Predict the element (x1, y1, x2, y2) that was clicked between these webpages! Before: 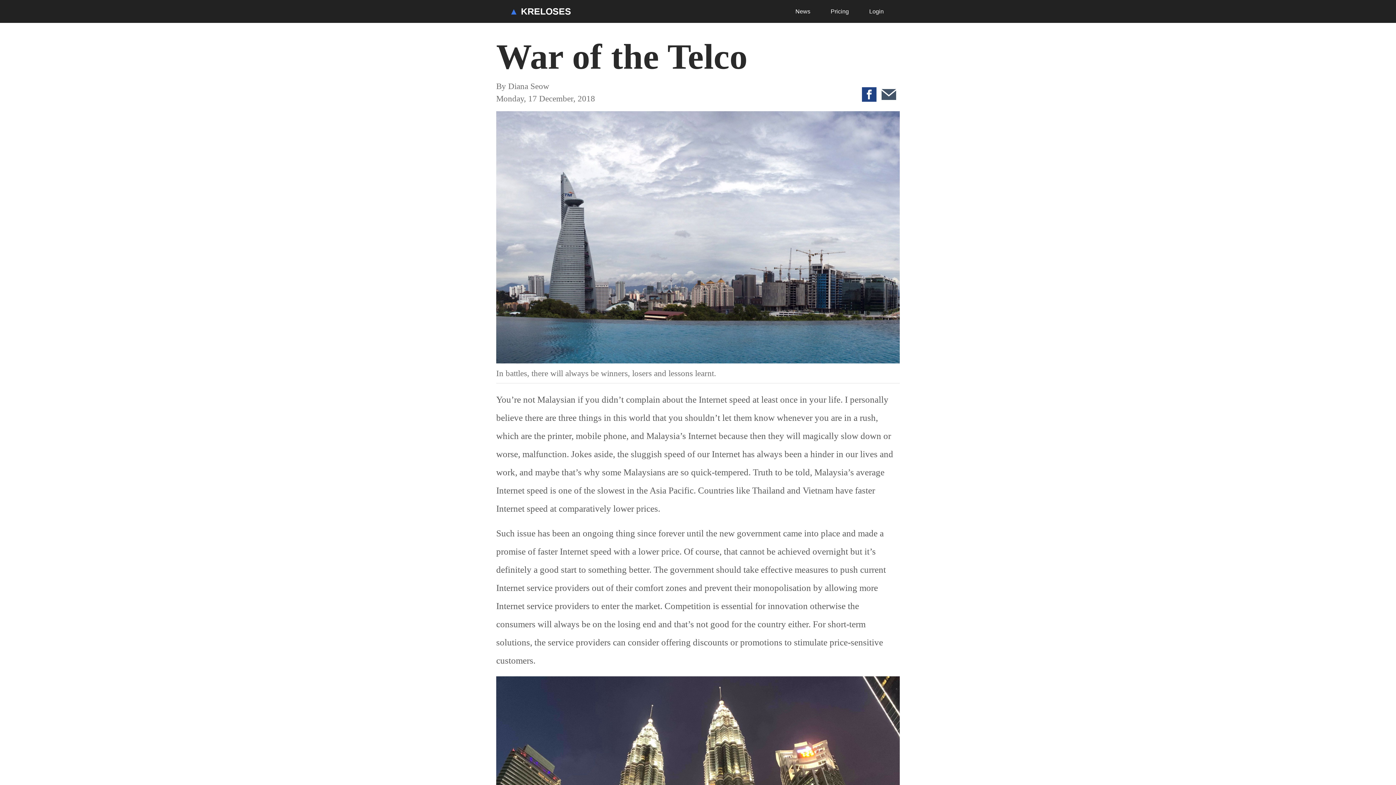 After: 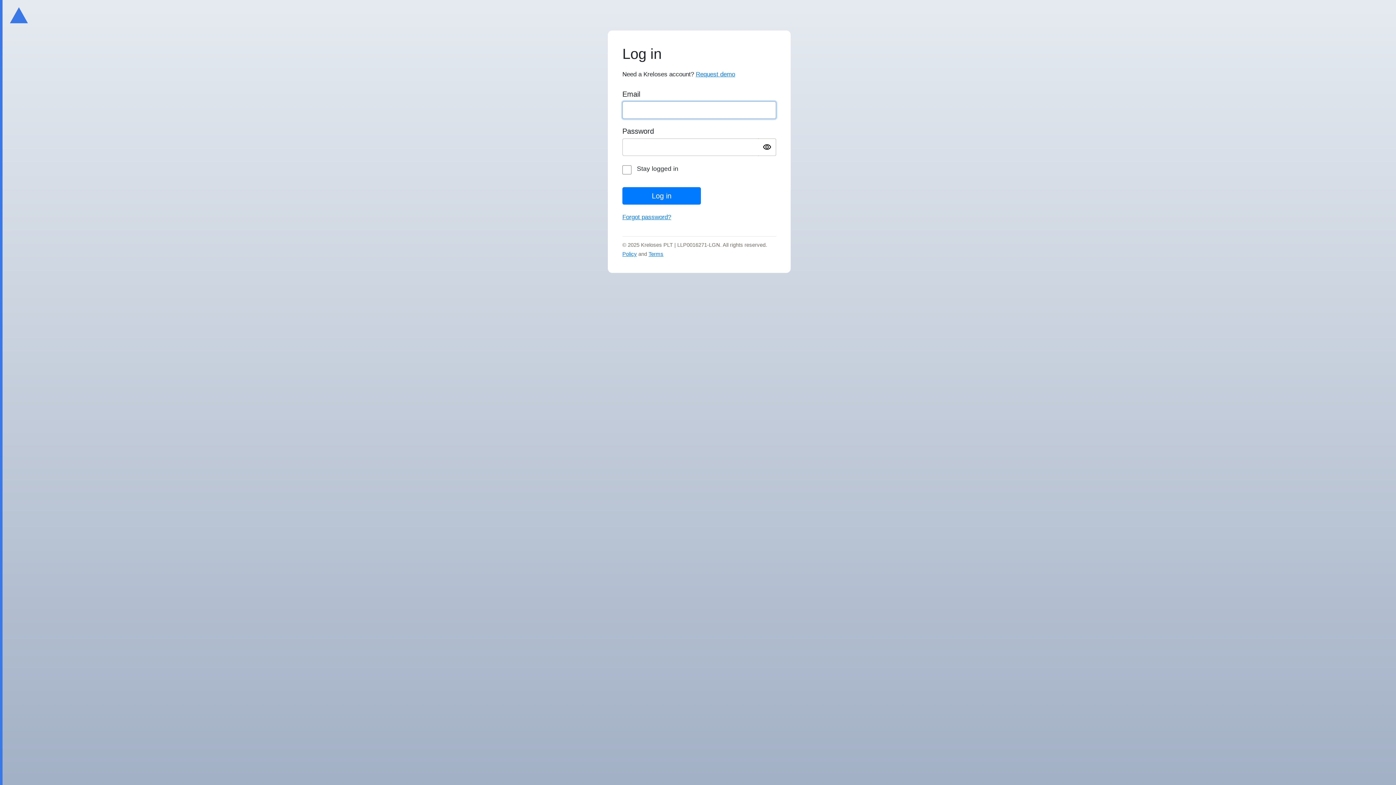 Action: bbox: (866, 4, 886, 18) label: Login